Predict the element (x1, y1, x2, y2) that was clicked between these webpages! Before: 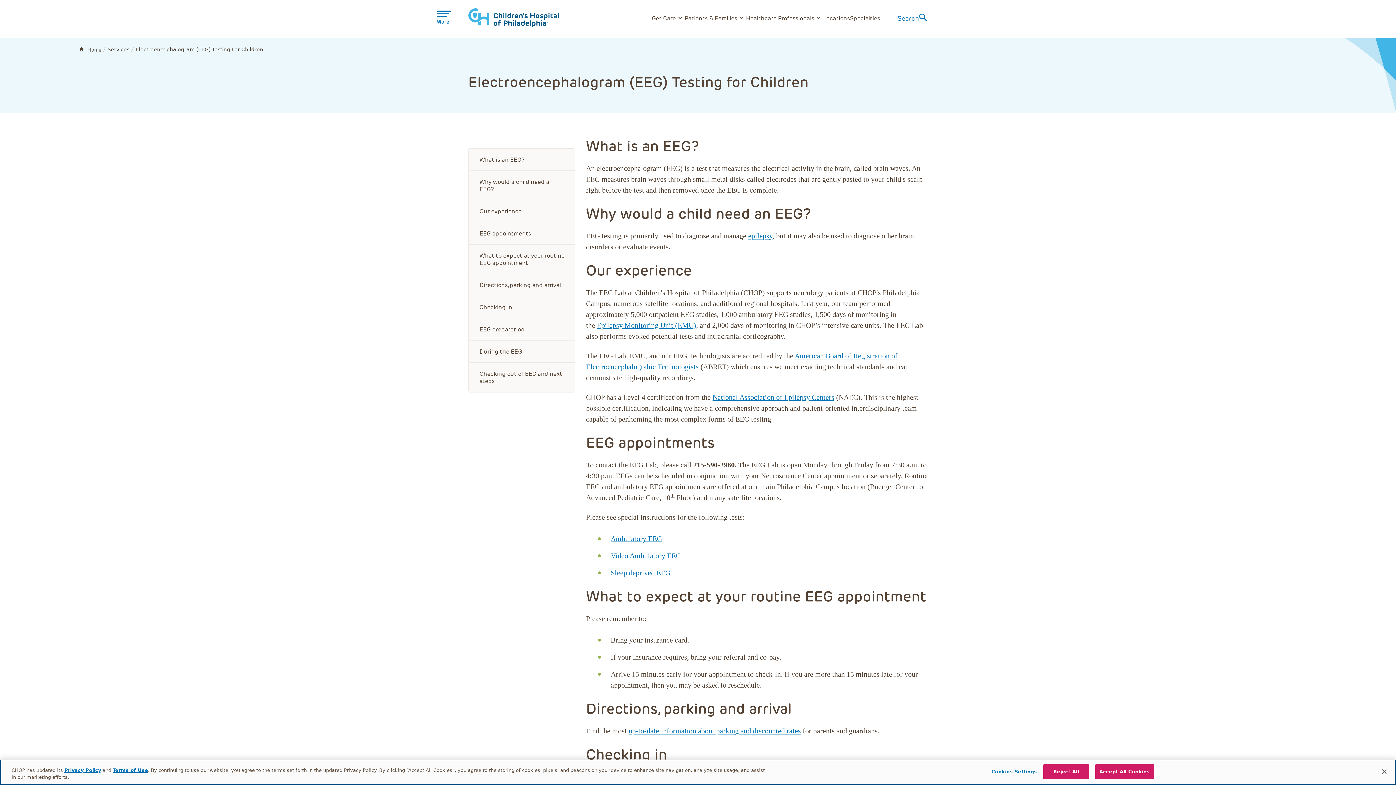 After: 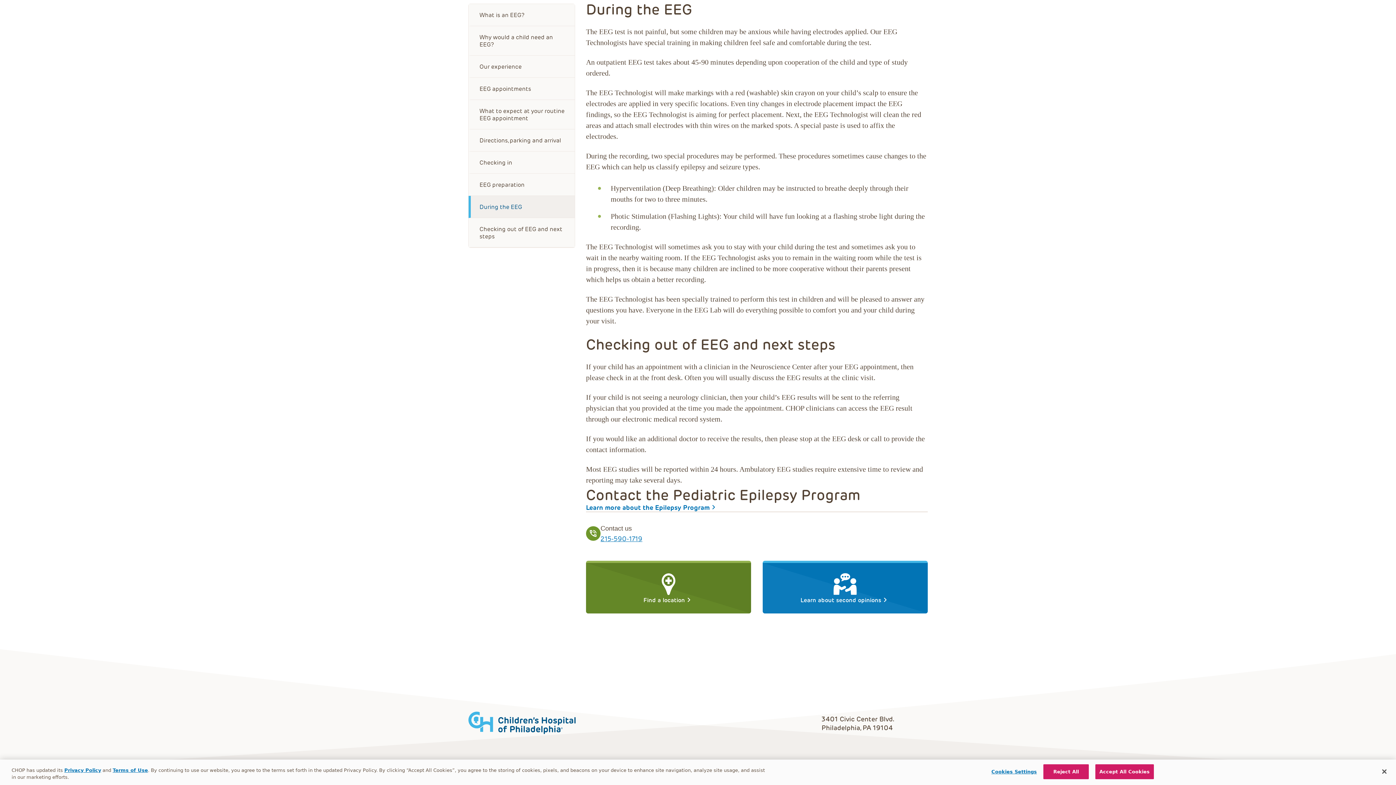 Action: bbox: (468, 340, 574, 362) label: During the EEG